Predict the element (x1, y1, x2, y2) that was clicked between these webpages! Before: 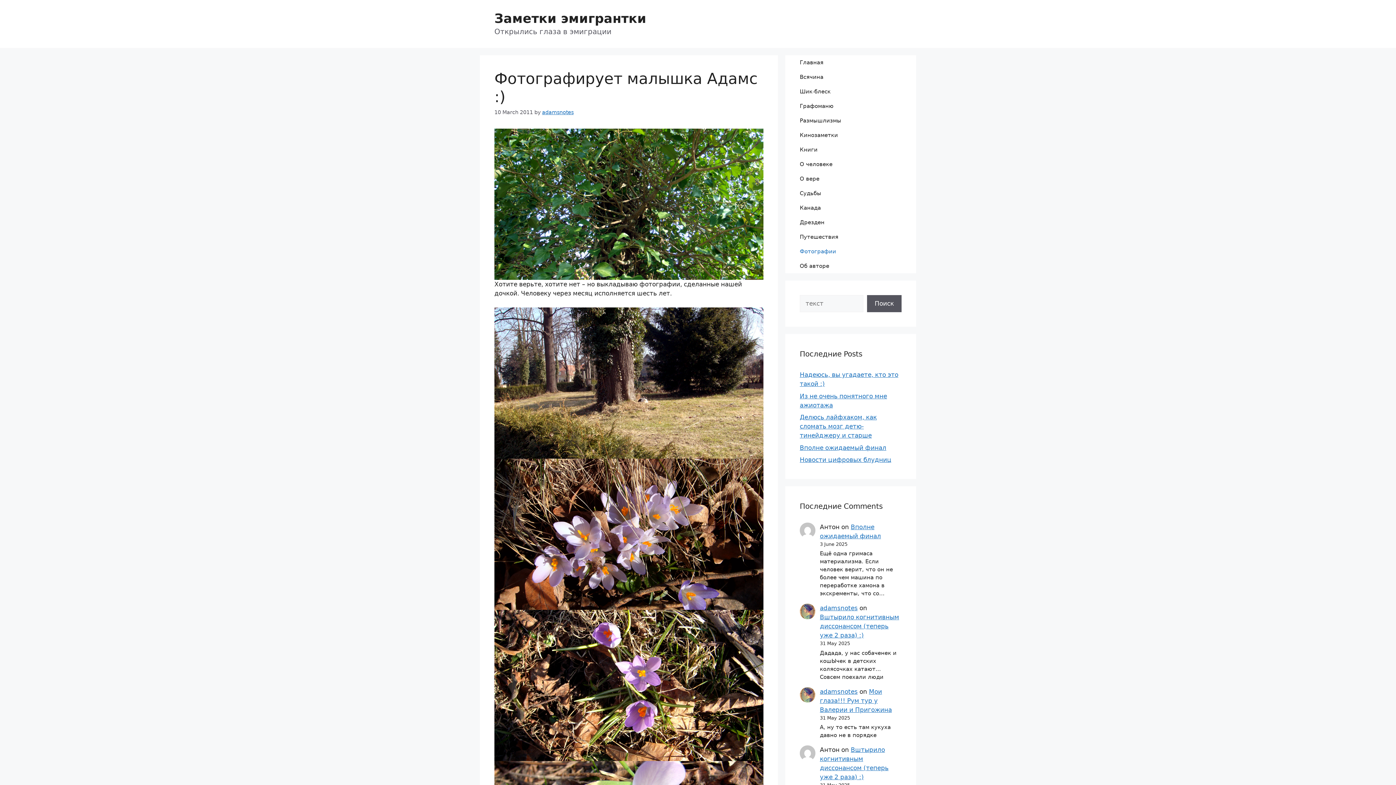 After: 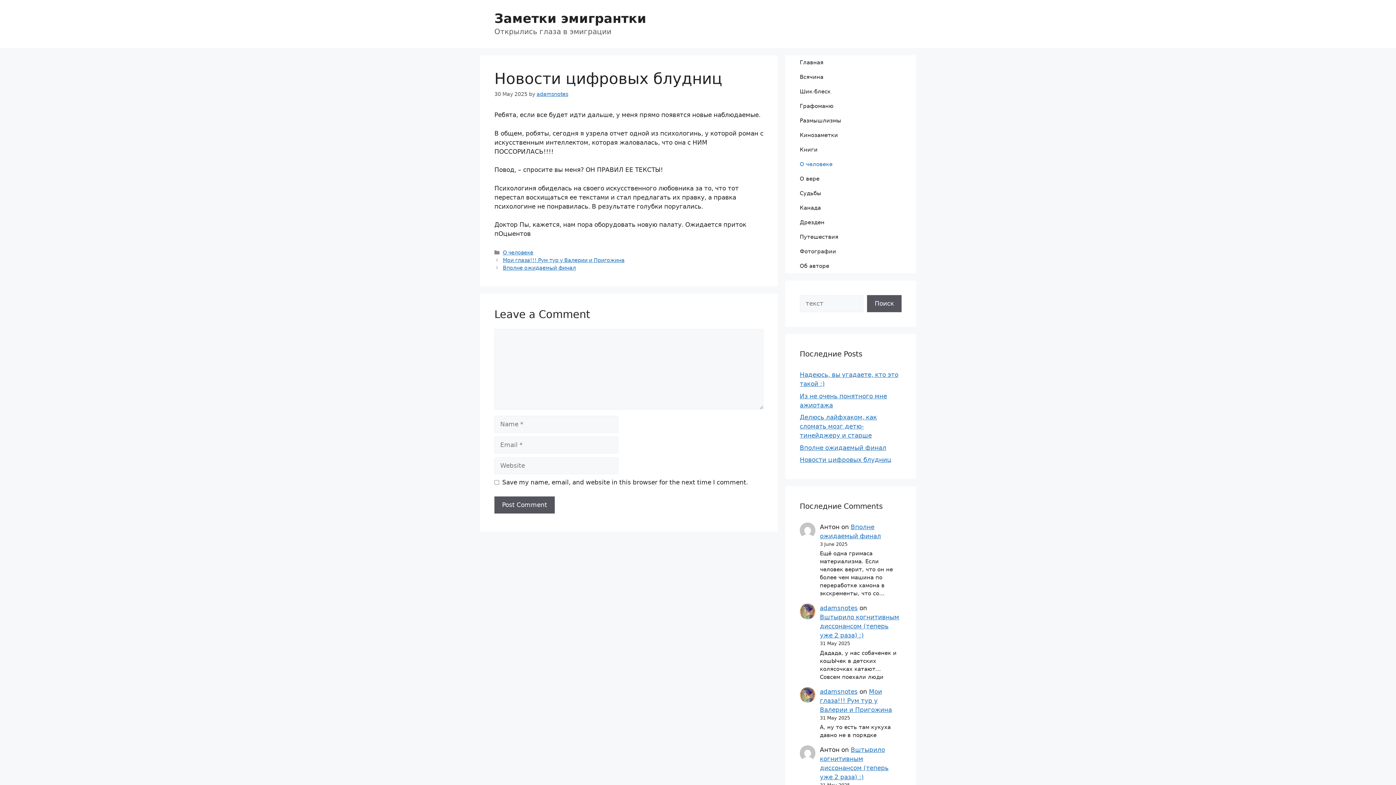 Action: label: Новости цифровых блудниц bbox: (800, 456, 891, 463)